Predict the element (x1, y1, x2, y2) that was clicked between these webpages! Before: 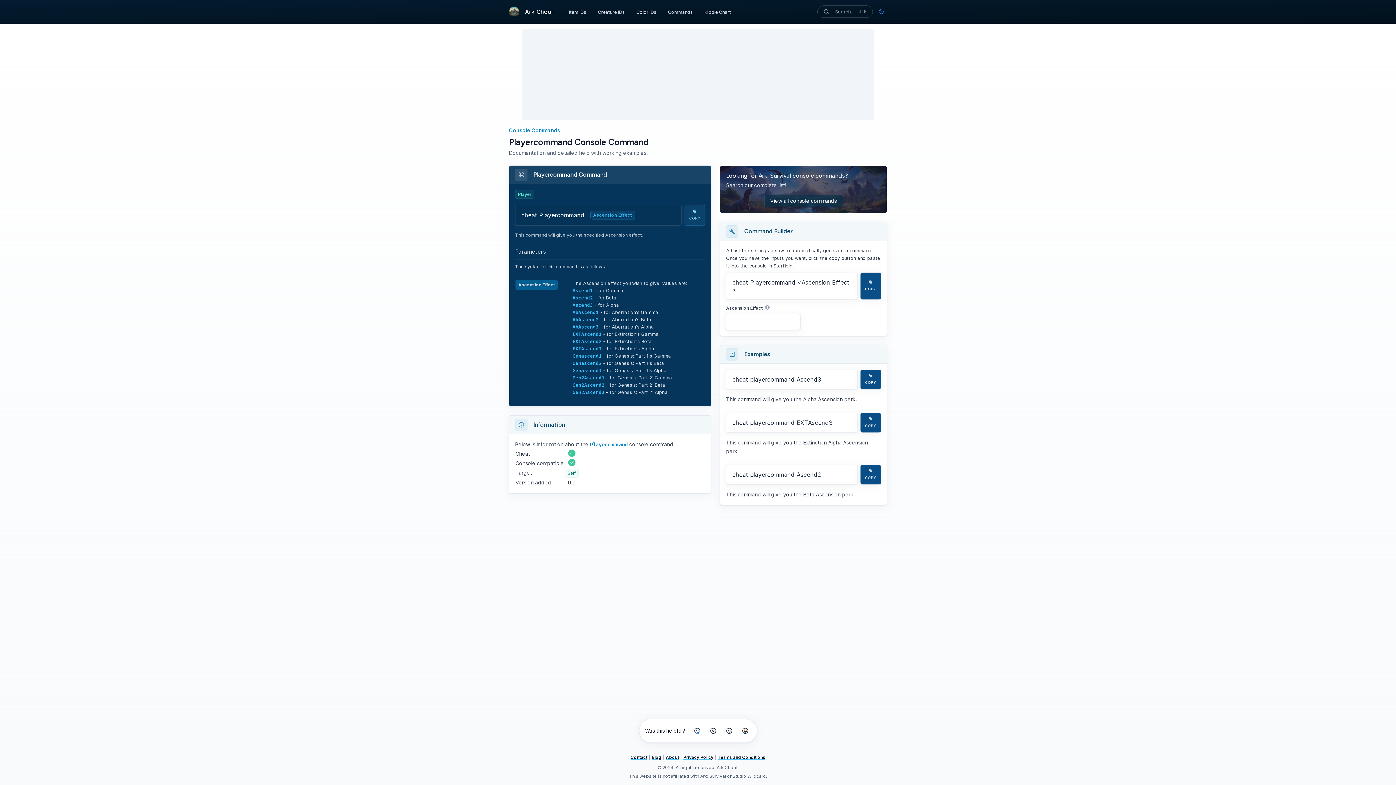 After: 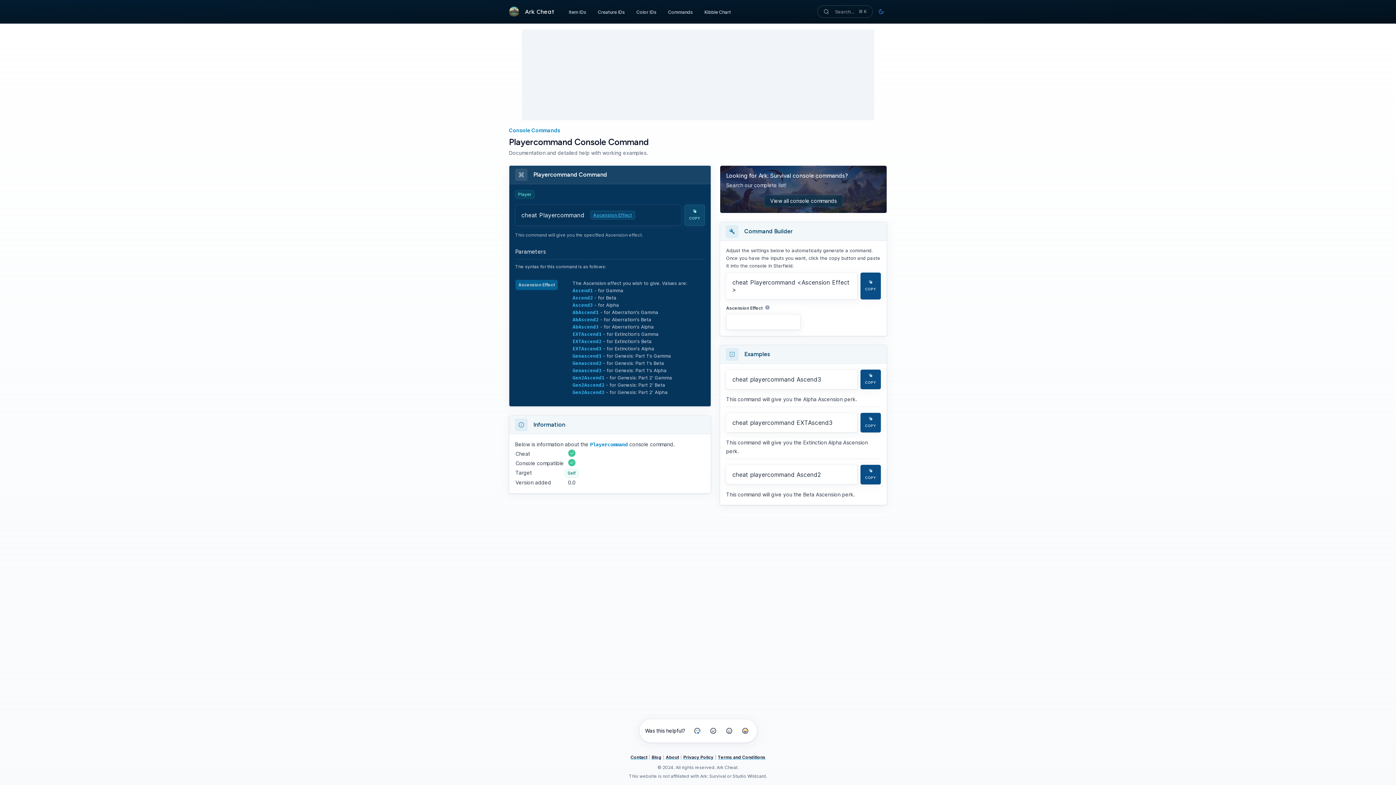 Action: label: COPY bbox: (684, 204, 705, 225)